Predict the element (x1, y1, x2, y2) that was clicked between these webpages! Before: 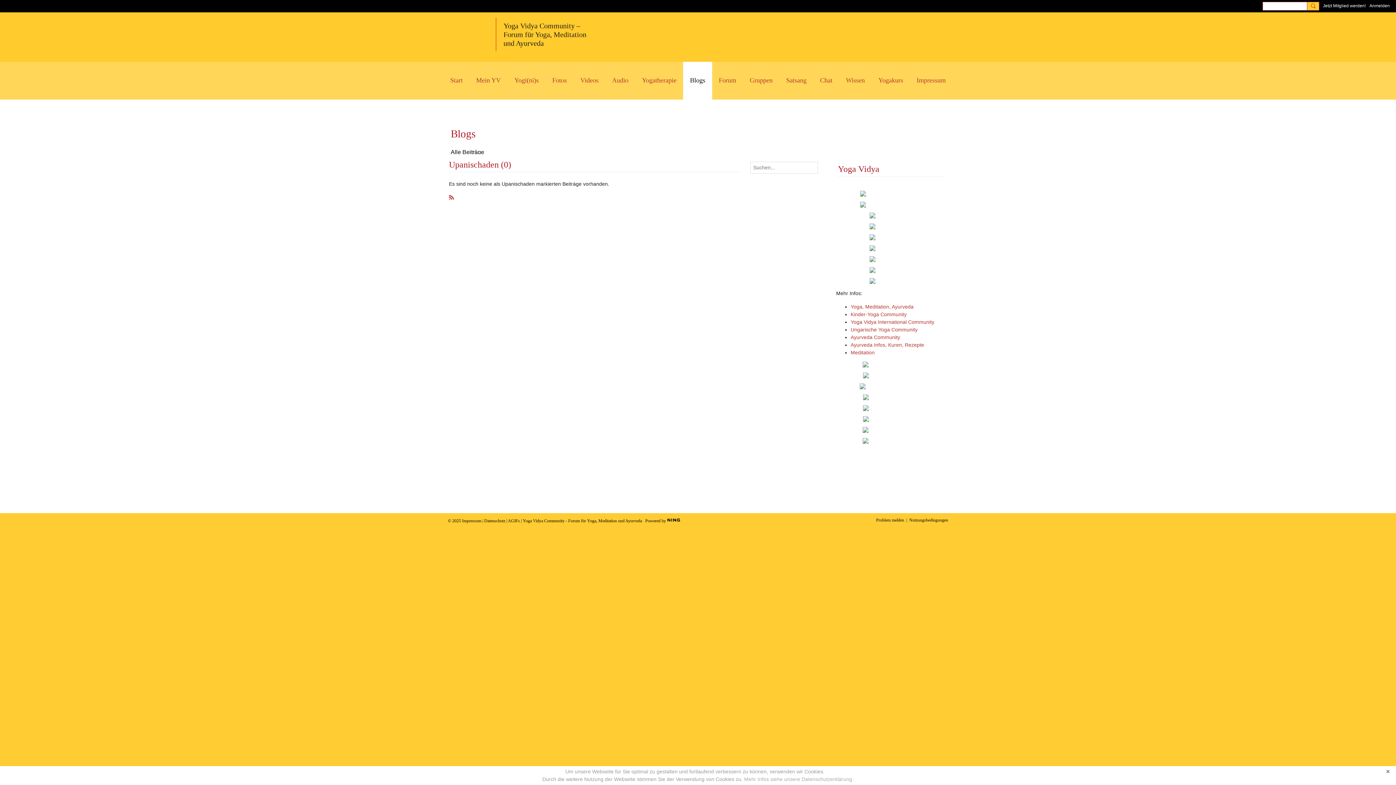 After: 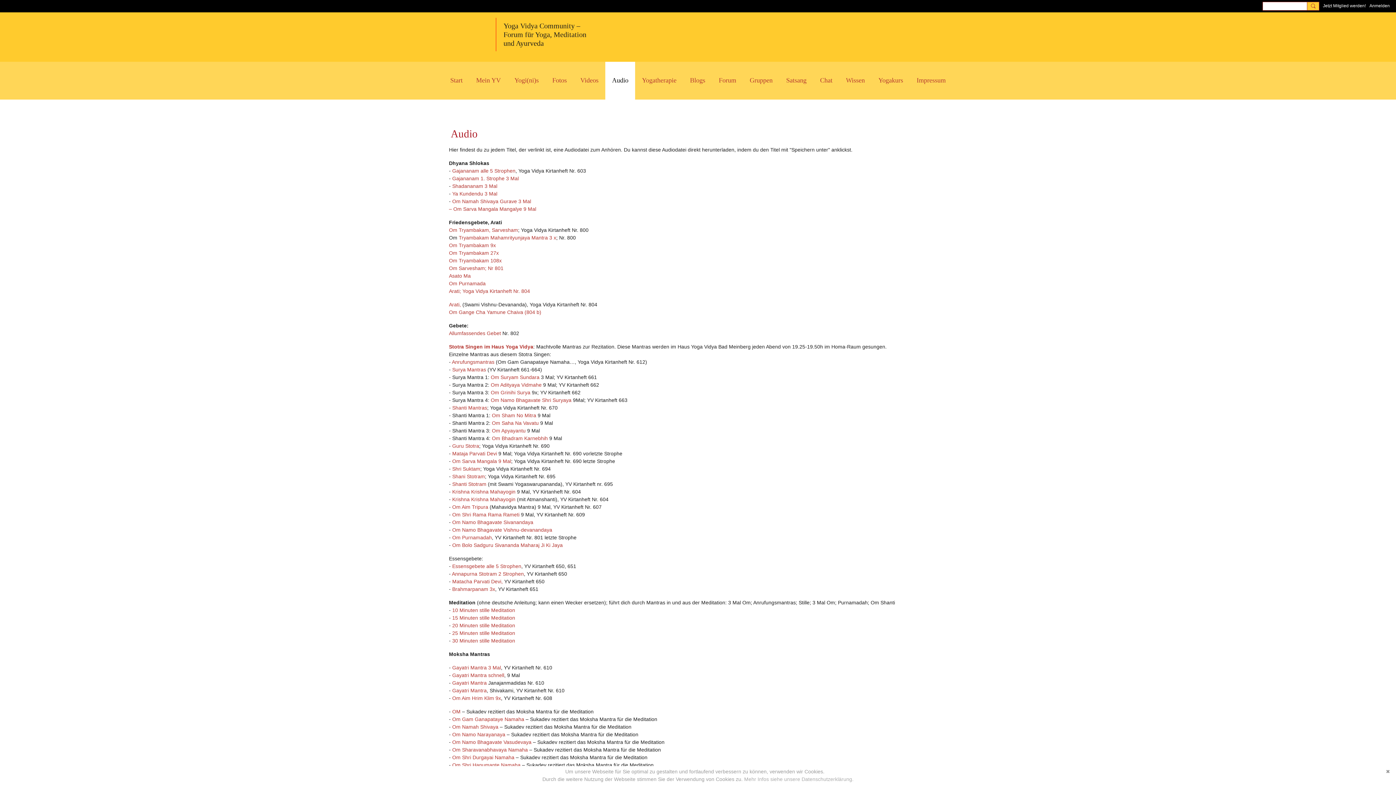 Action: bbox: (605, 61, 635, 99) label: Audio